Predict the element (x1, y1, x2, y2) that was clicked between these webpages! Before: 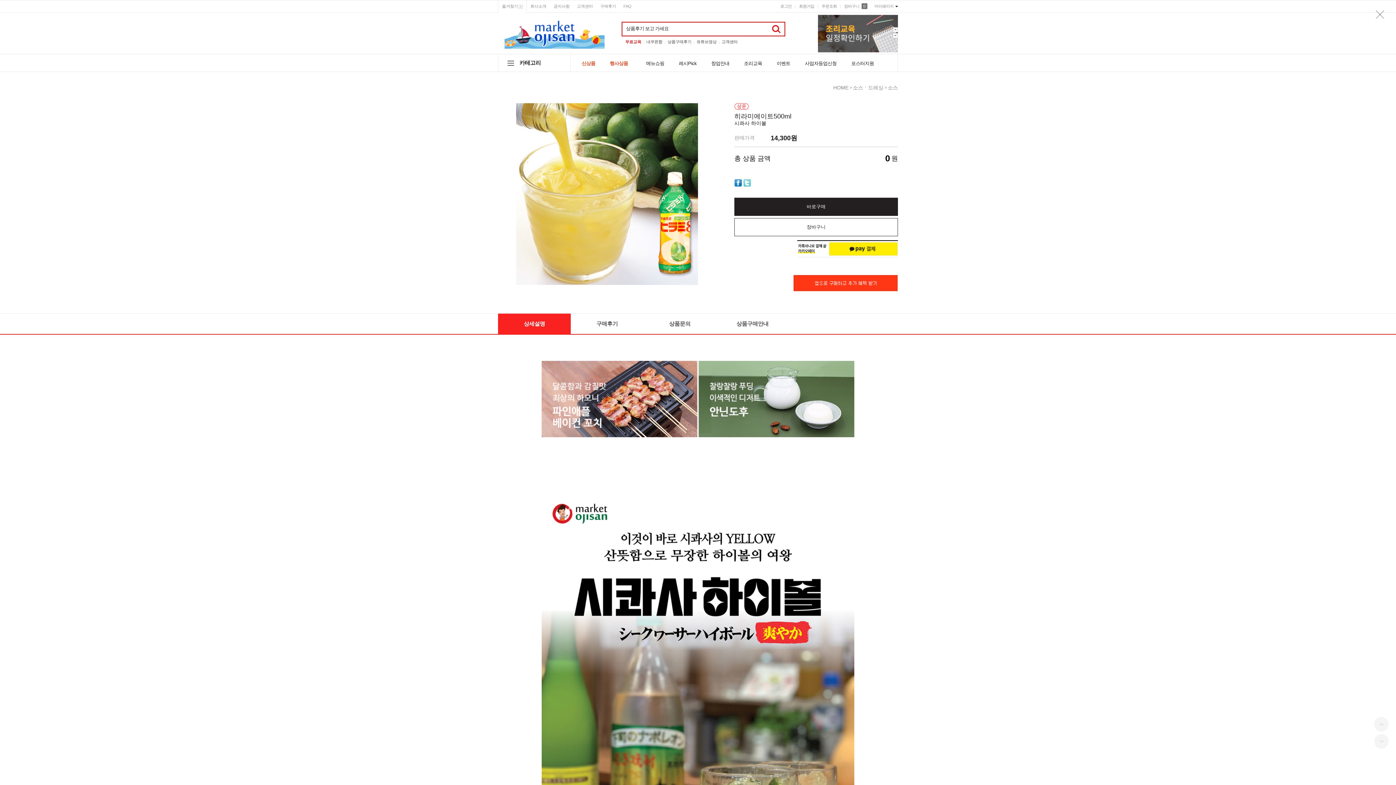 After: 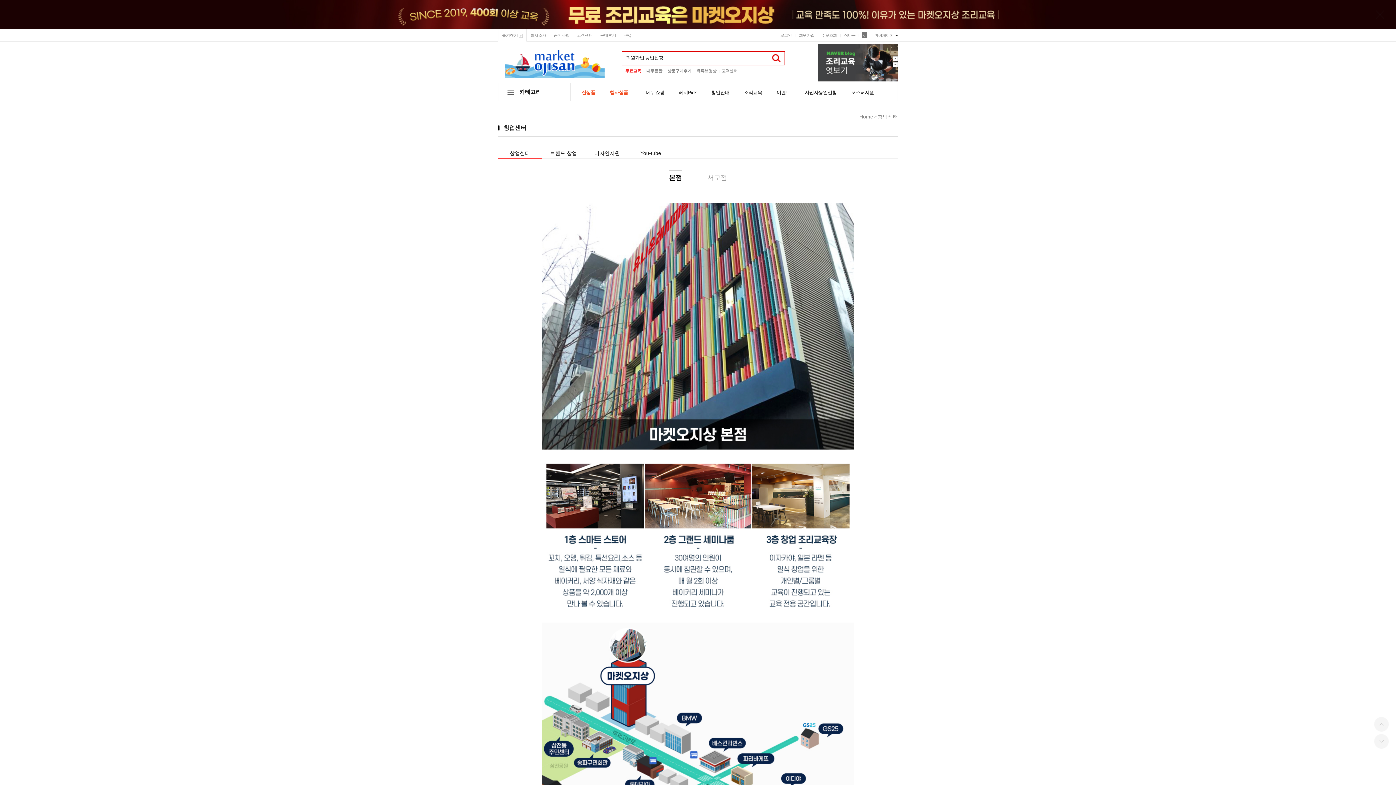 Action: label: 창업안내 bbox: (711, 54, 729, 72)